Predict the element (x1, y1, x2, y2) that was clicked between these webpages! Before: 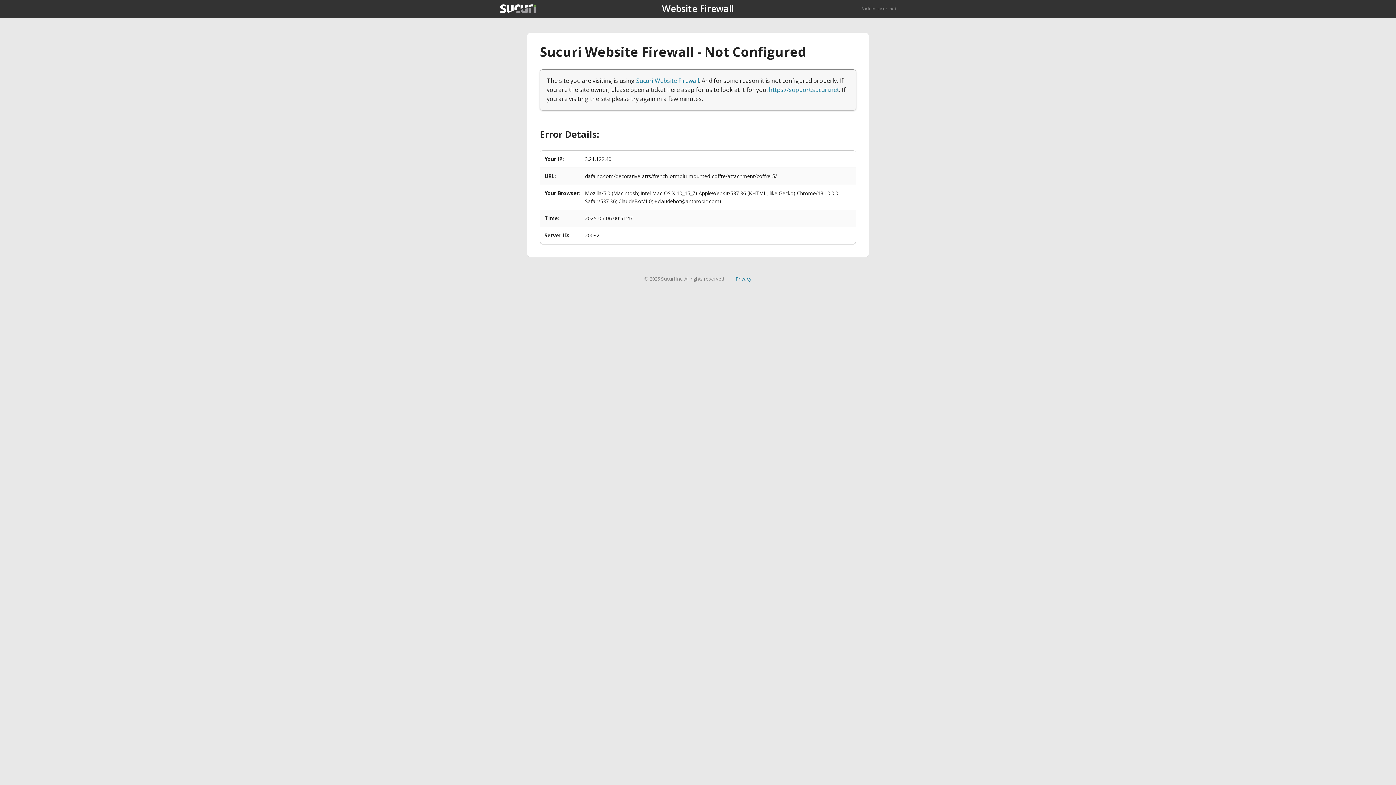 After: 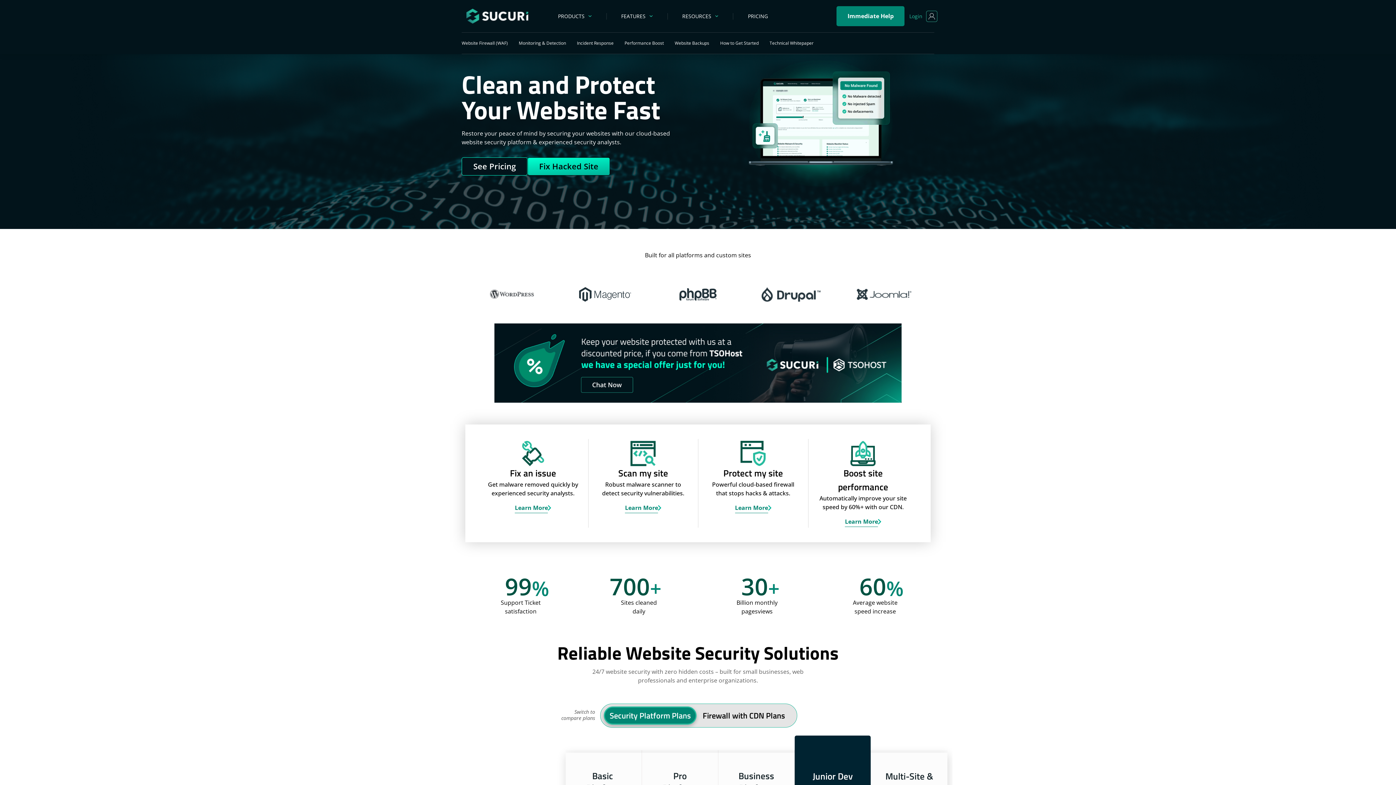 Action: label: Back to sucuri.net bbox: (861, 5, 896, 11)